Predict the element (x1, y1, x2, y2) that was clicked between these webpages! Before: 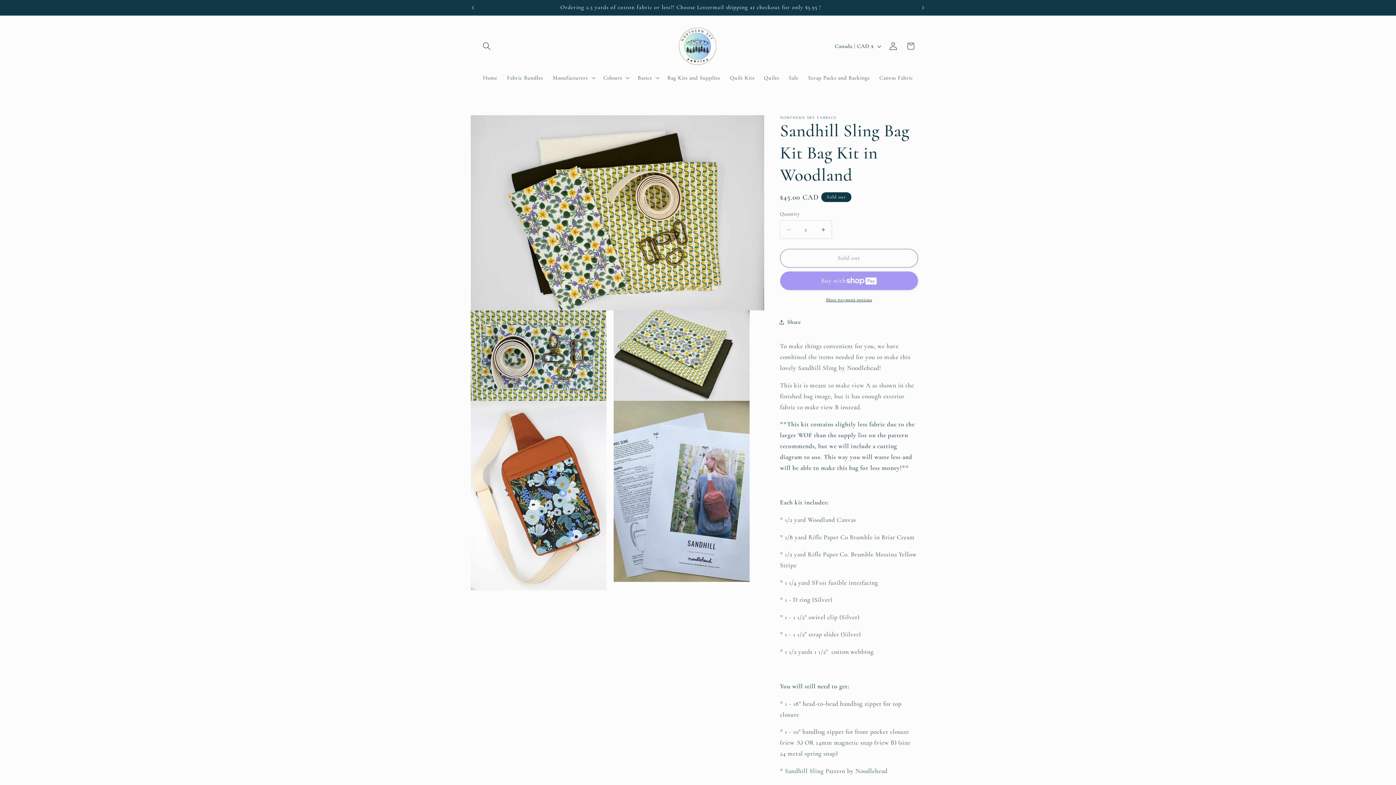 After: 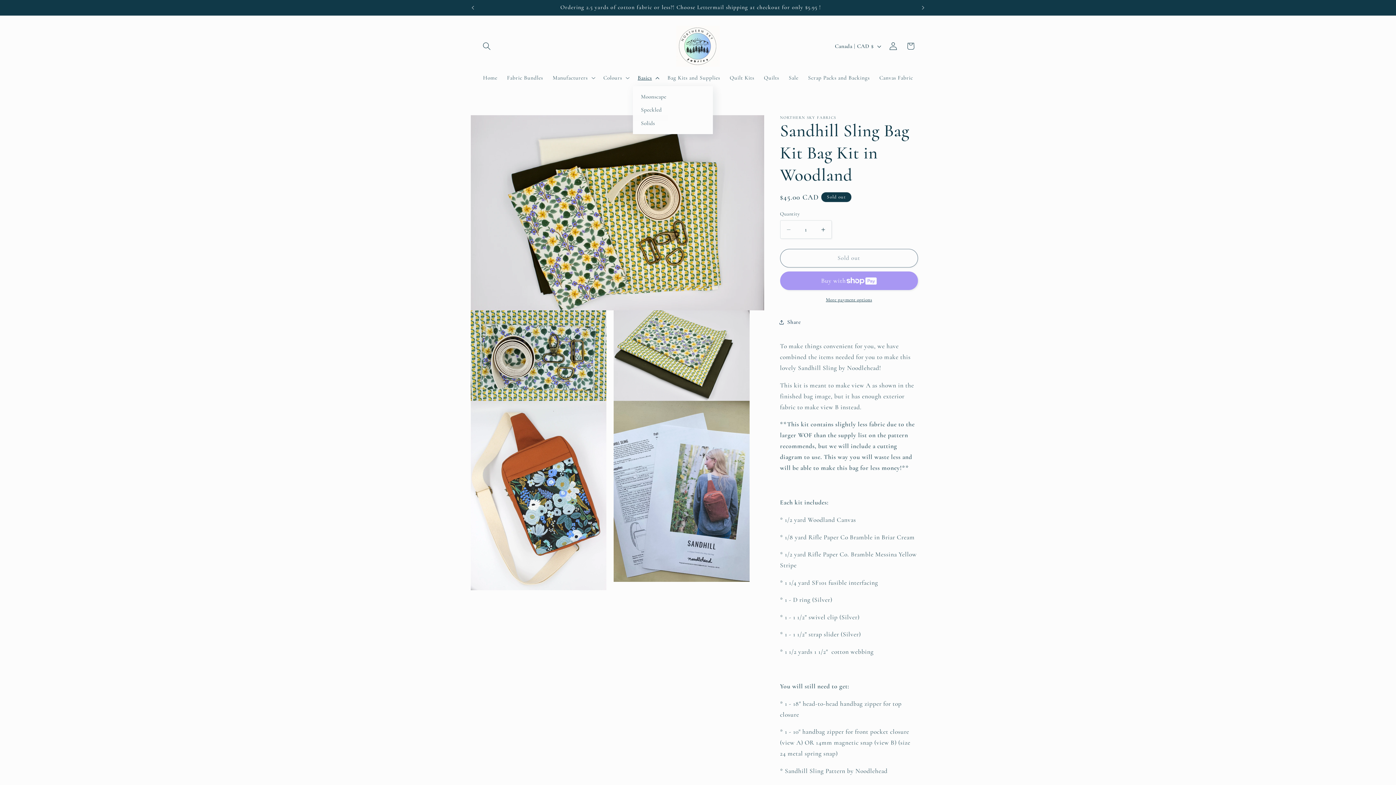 Action: label: Basics bbox: (633, 69, 662, 86)